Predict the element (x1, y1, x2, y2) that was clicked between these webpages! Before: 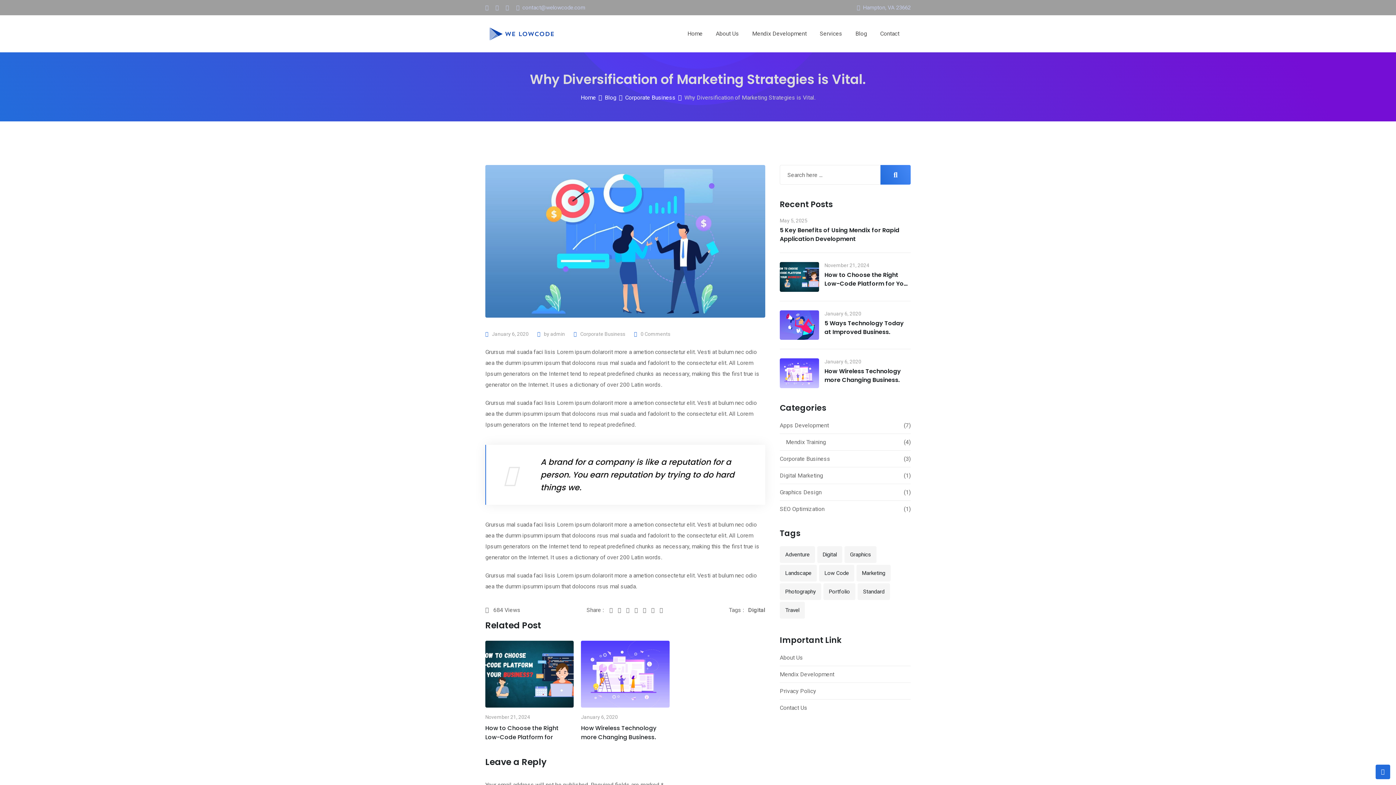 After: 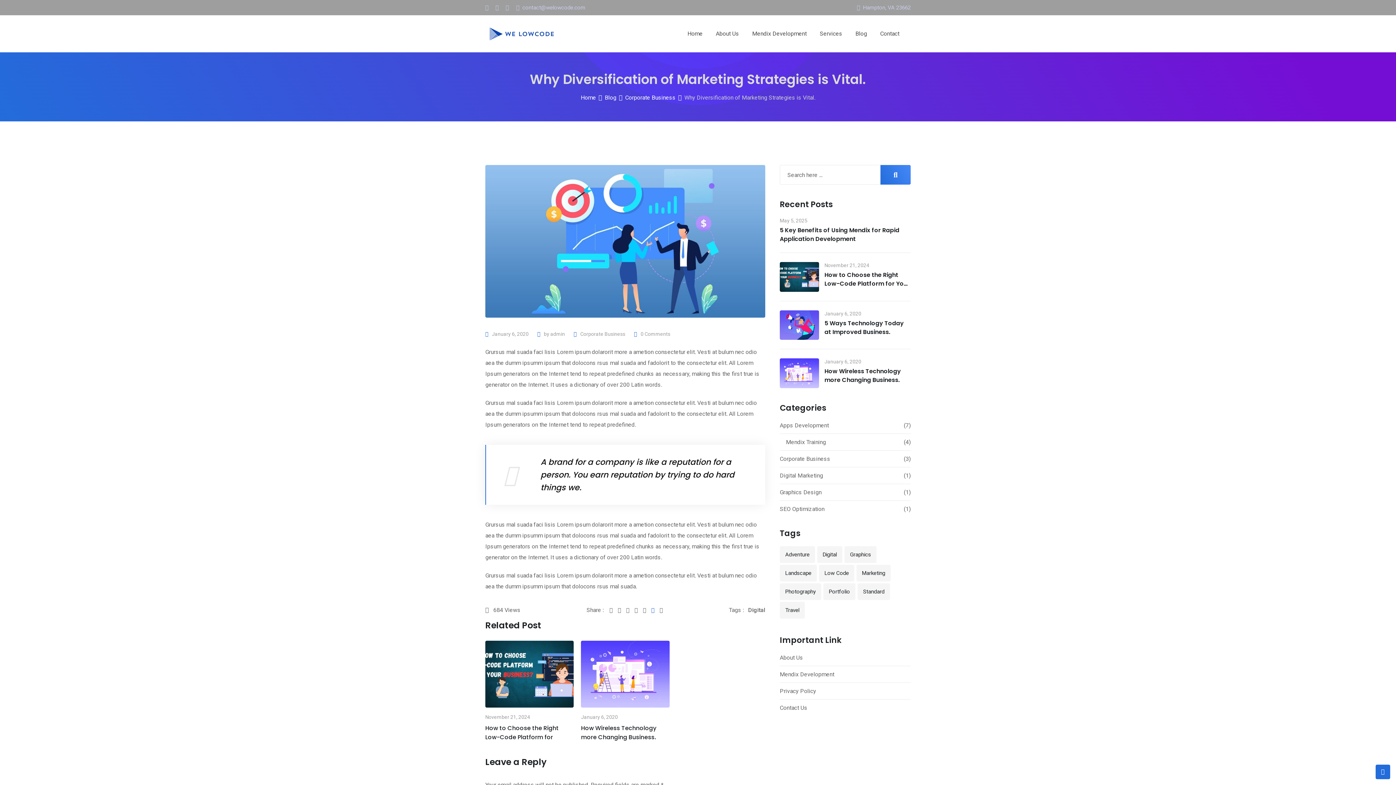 Action: bbox: (651, 607, 659, 613) label:  
Pinterest